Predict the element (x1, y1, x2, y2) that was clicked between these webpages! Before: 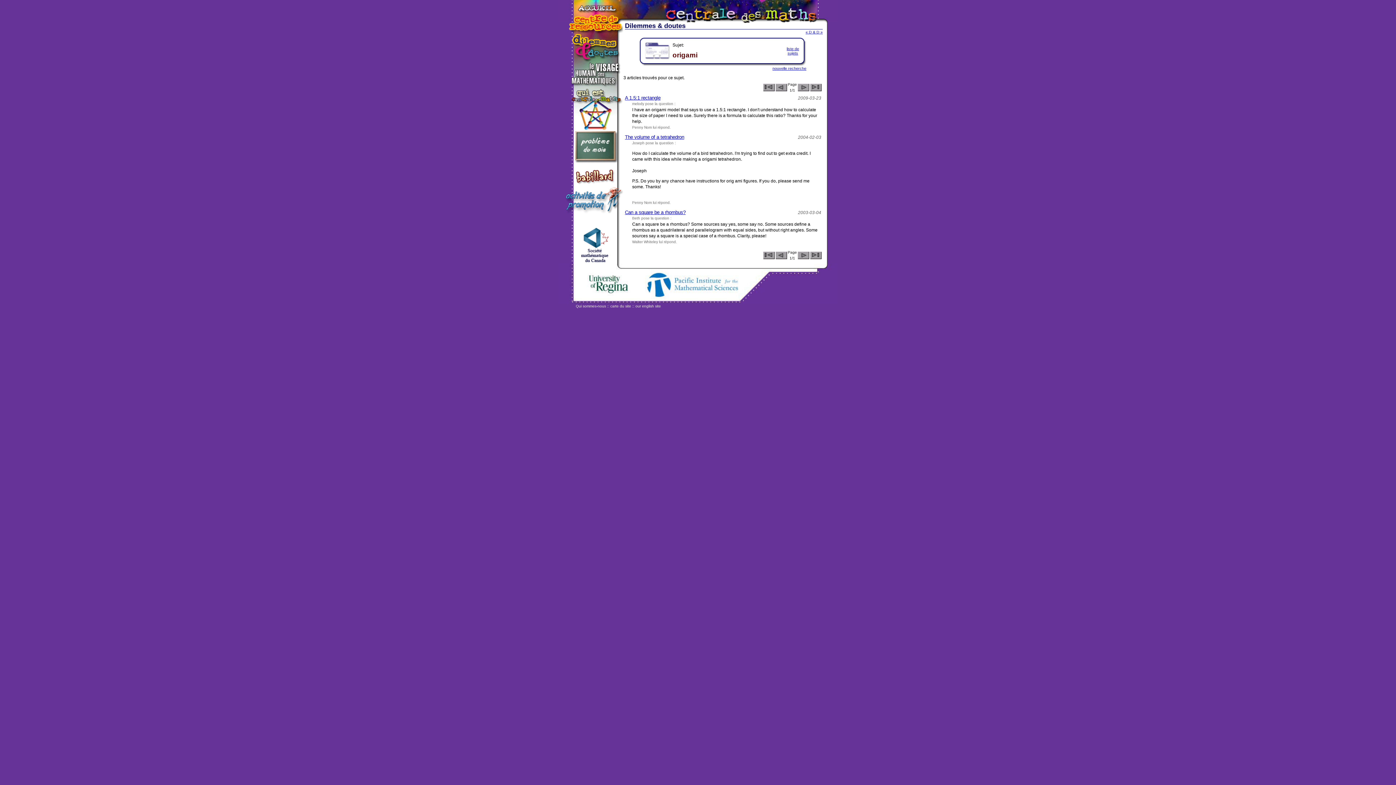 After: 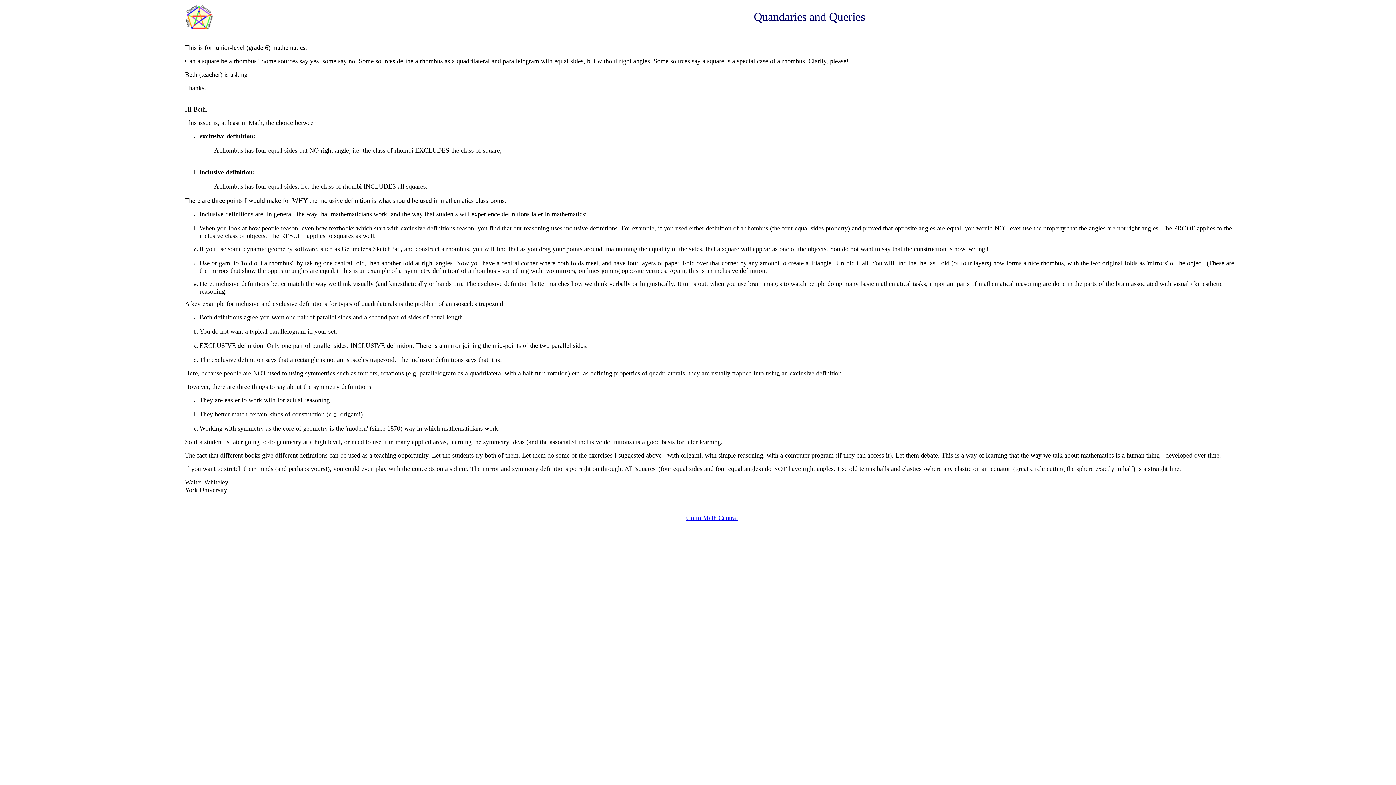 Action: bbox: (625, 210, 685, 215) label: Can a square be a rhombus?